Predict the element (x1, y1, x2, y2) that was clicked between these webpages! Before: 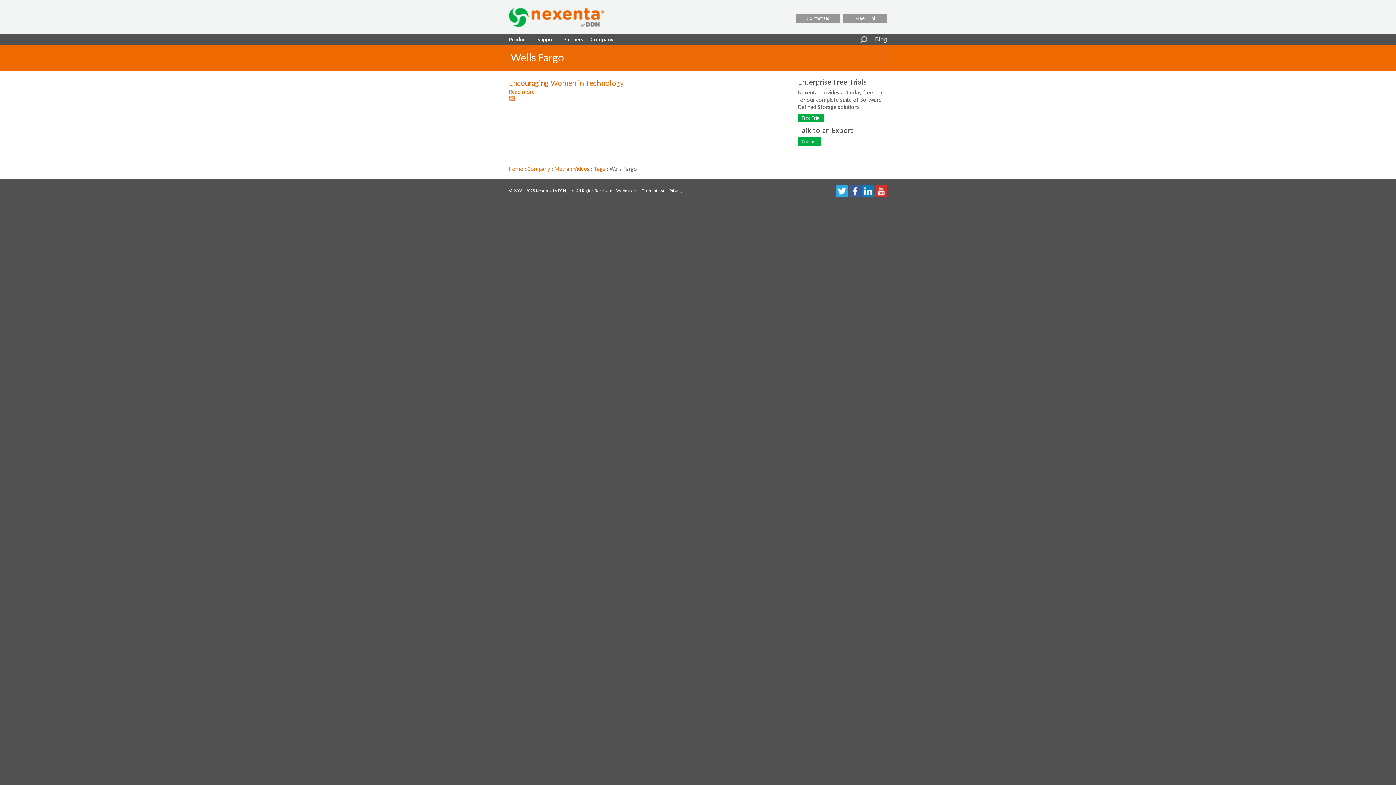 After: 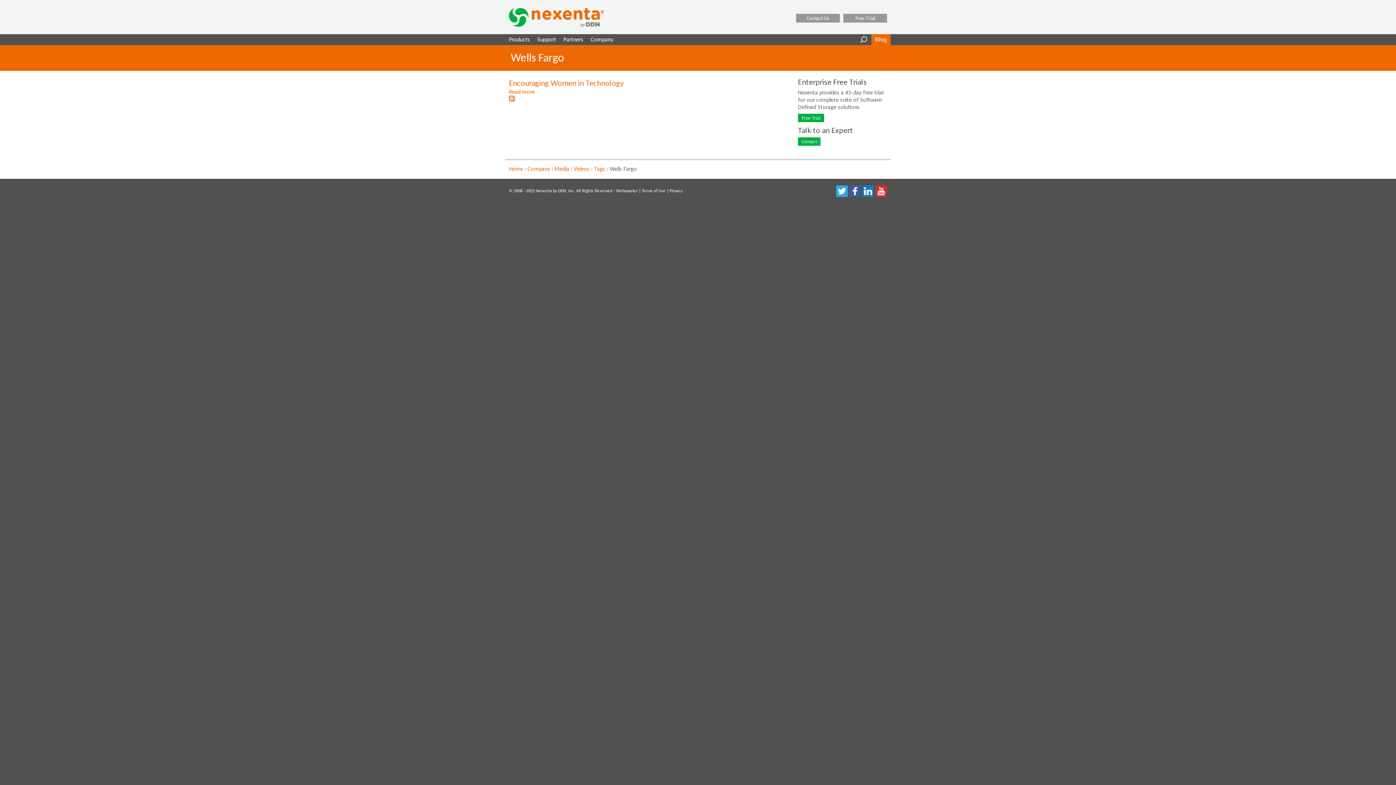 Action: bbox: (871, 34, 890, 45) label: Blog